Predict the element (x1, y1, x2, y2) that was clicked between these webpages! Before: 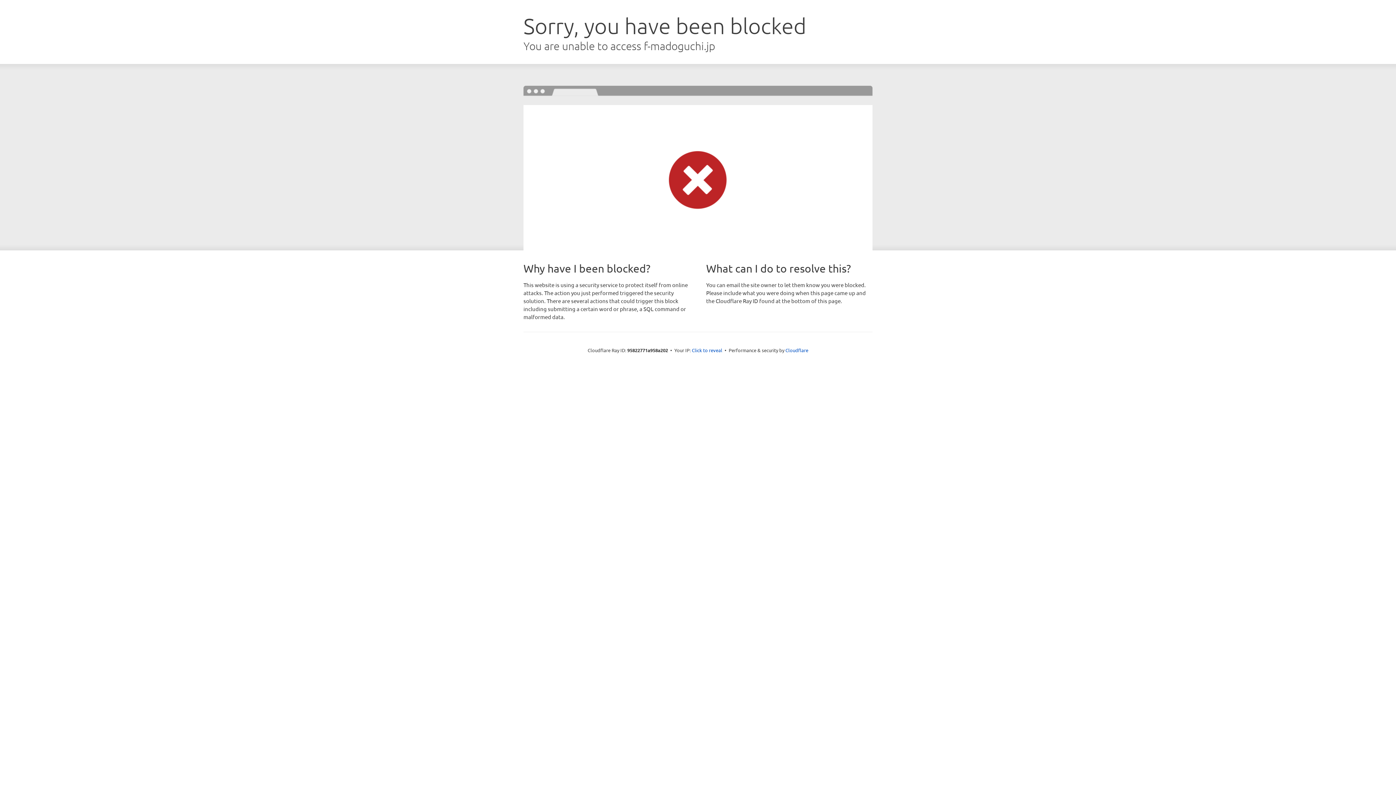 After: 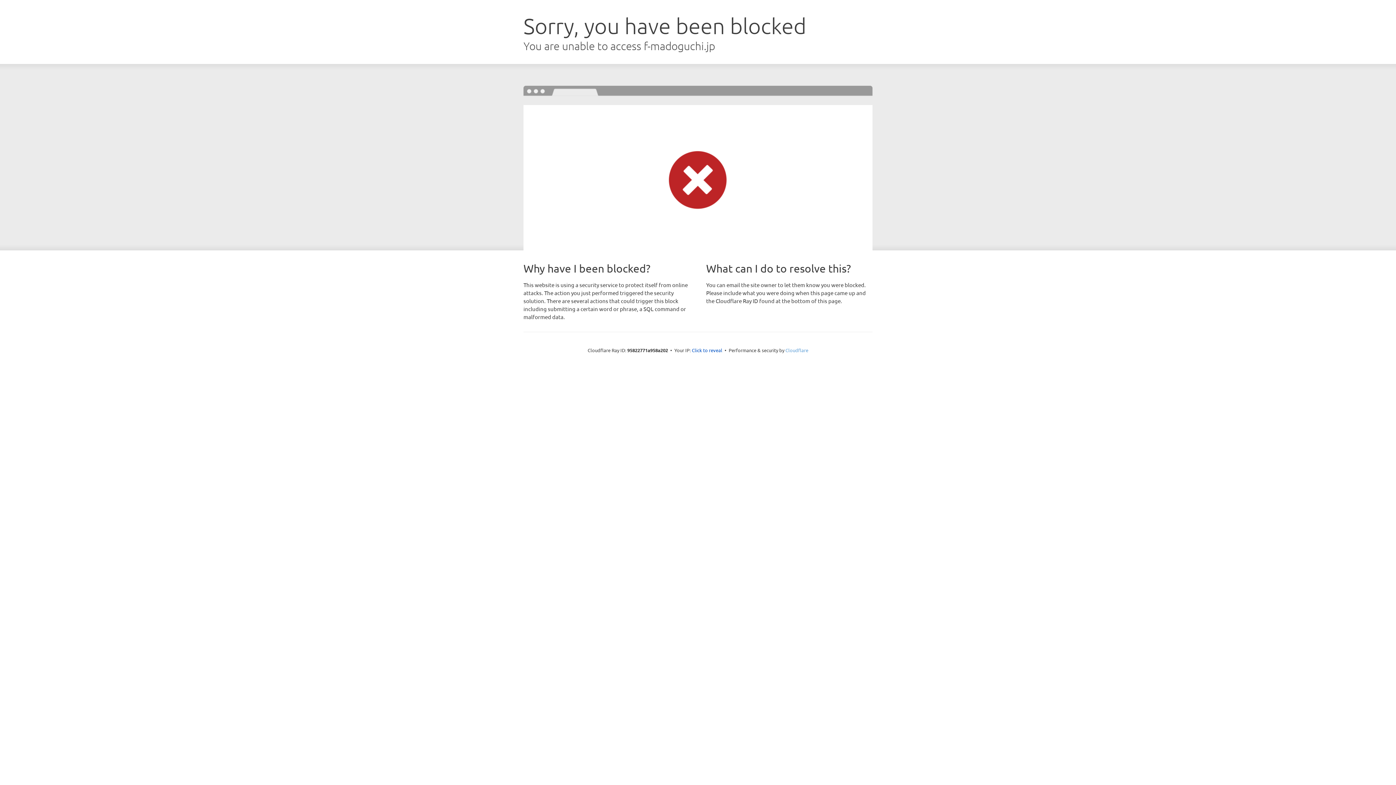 Action: label: Cloudflare bbox: (785, 347, 808, 353)